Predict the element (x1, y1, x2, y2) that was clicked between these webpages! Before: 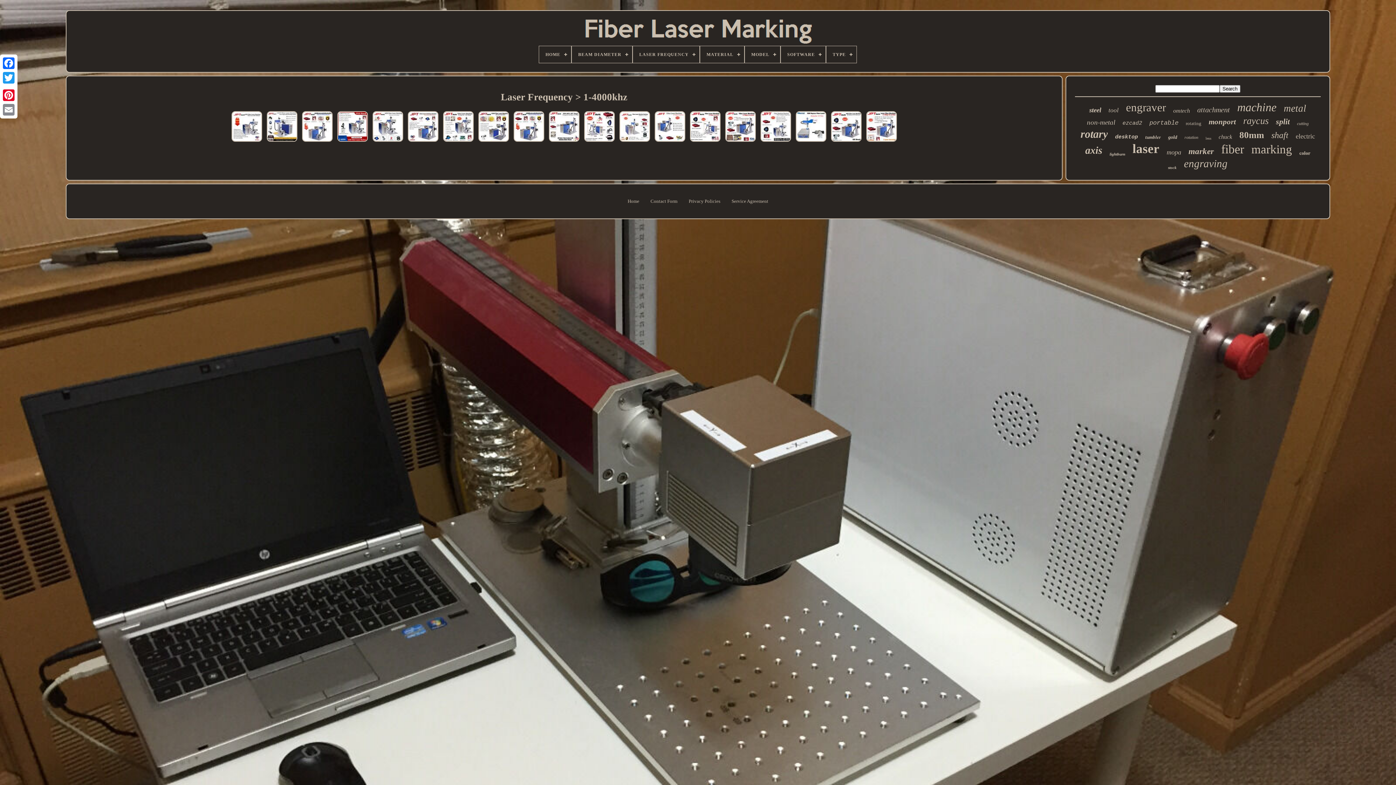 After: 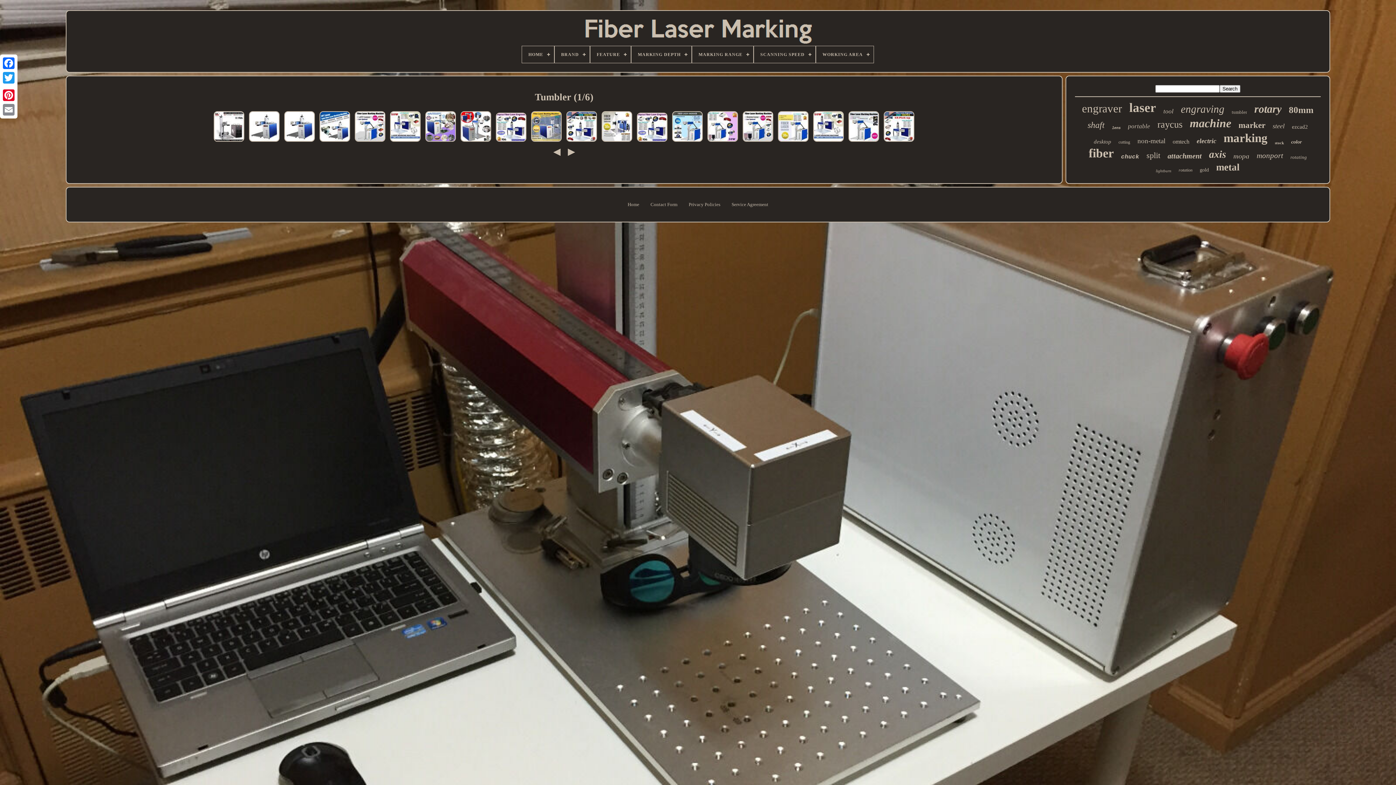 Action: label: tumbler bbox: (1145, 134, 1161, 140)